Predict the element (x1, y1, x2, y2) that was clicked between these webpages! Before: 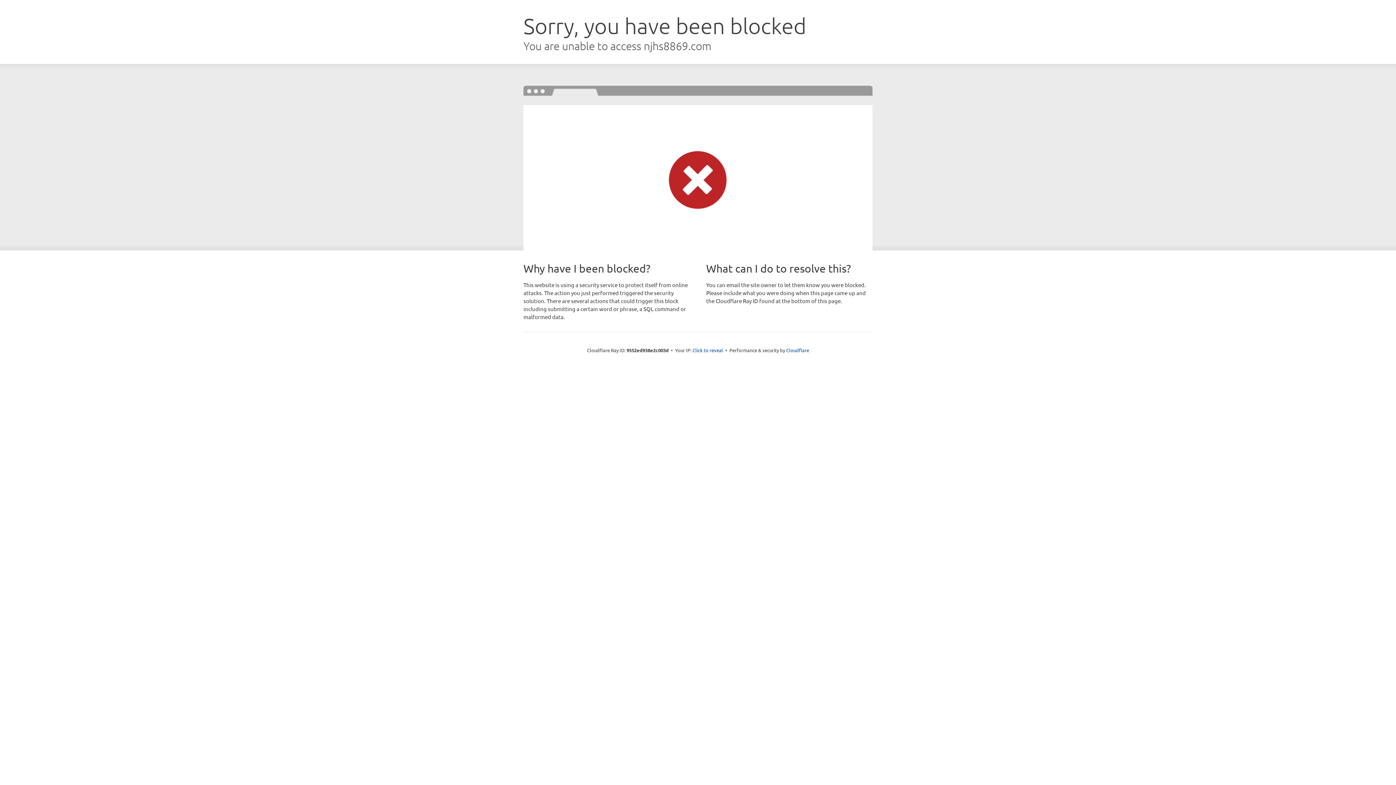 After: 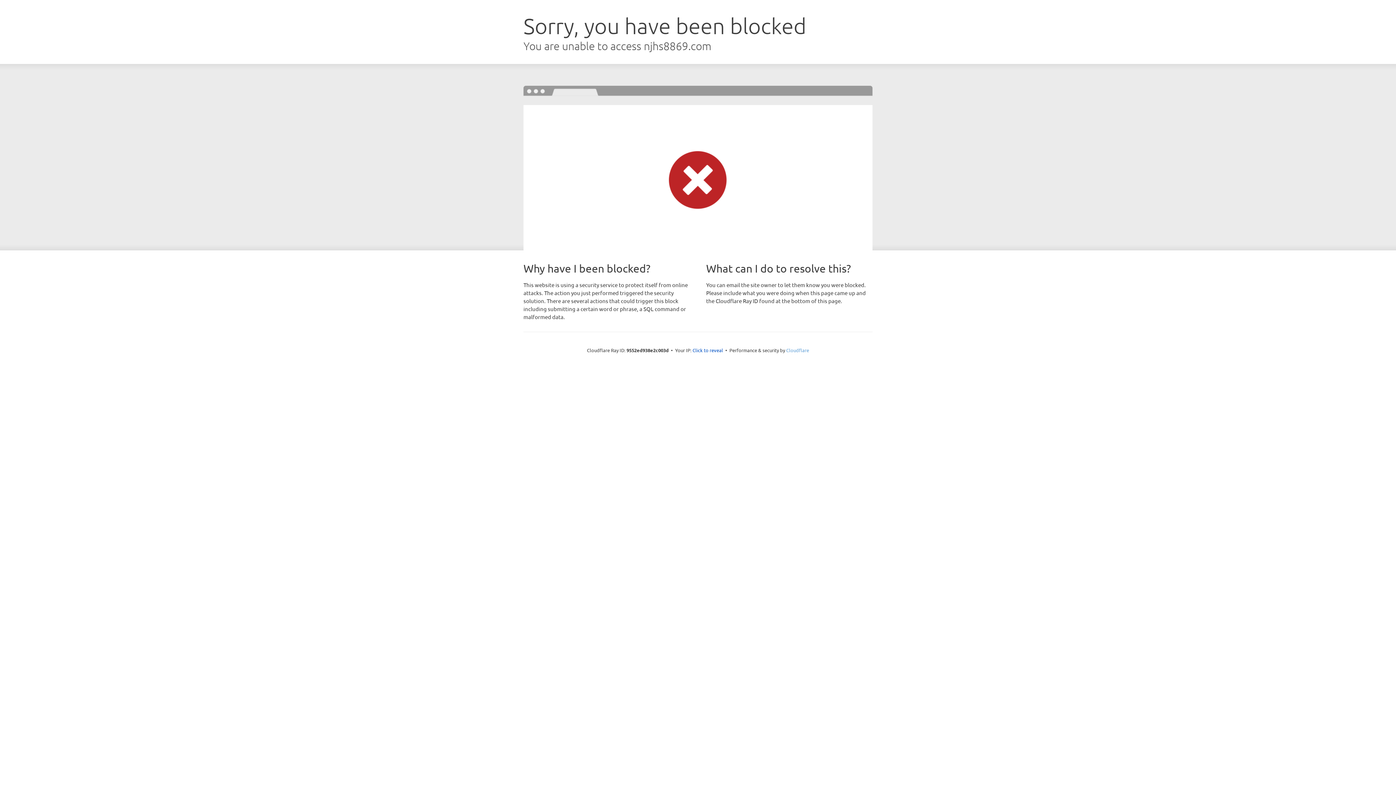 Action: bbox: (786, 347, 809, 353) label: Cloudflare